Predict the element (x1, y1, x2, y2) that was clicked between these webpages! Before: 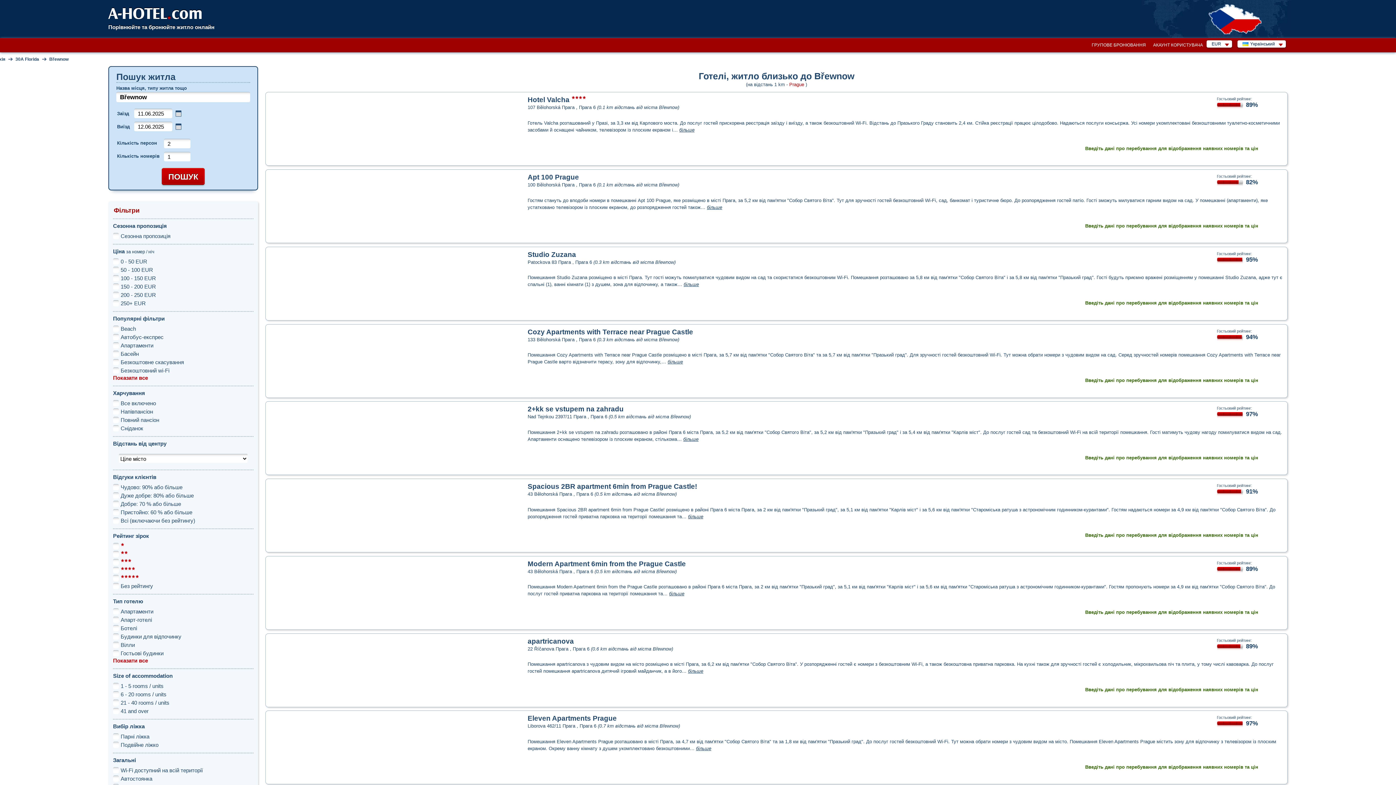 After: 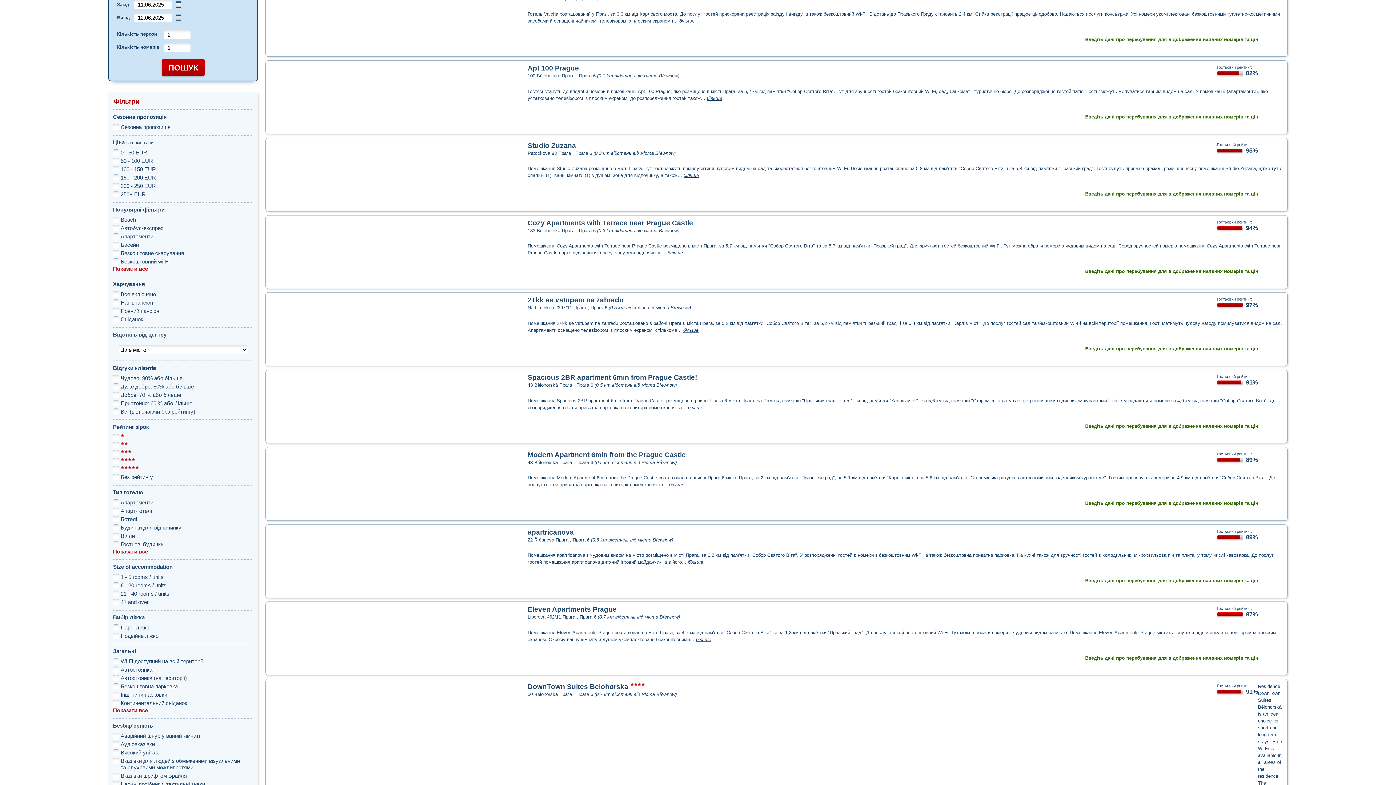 Action: label: Заїзд bbox: (269, 454, 1284, 461)